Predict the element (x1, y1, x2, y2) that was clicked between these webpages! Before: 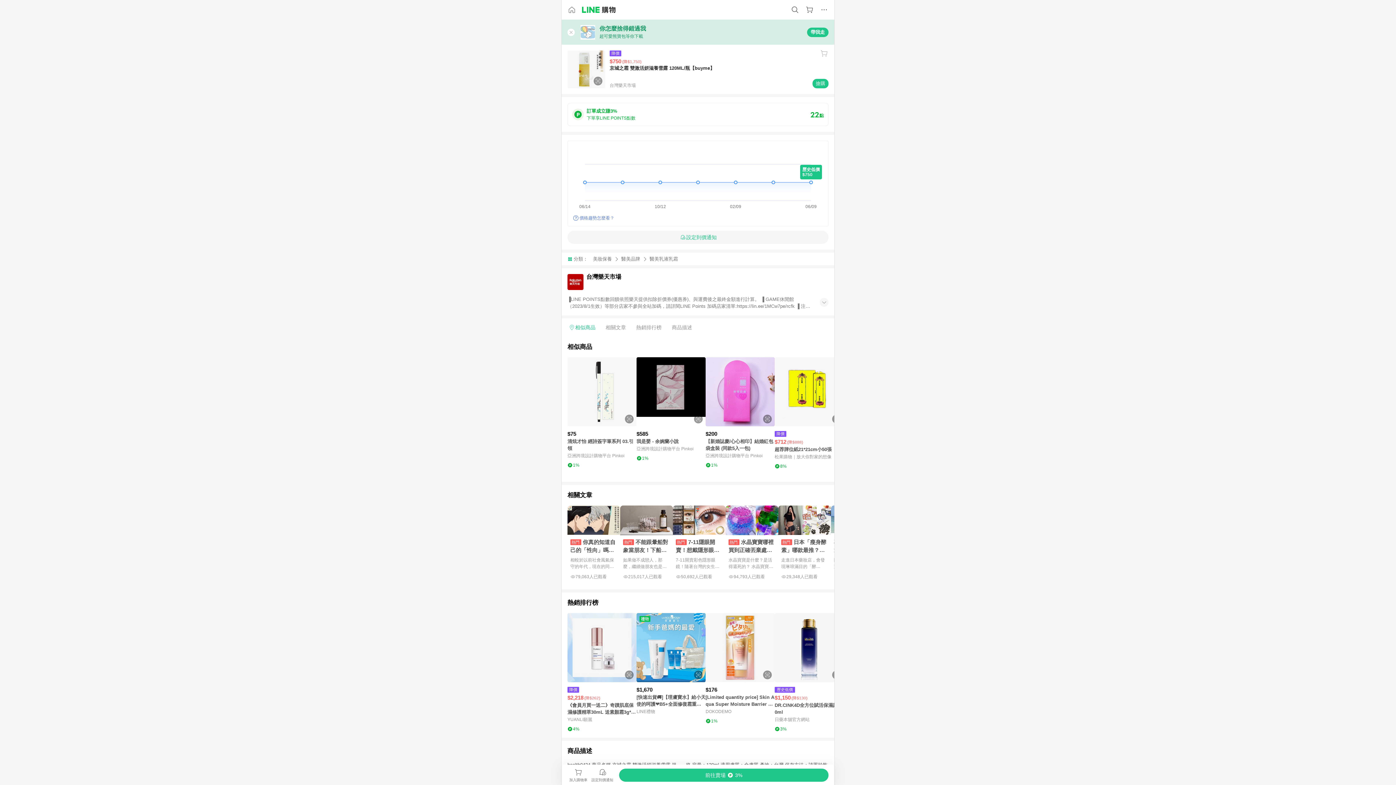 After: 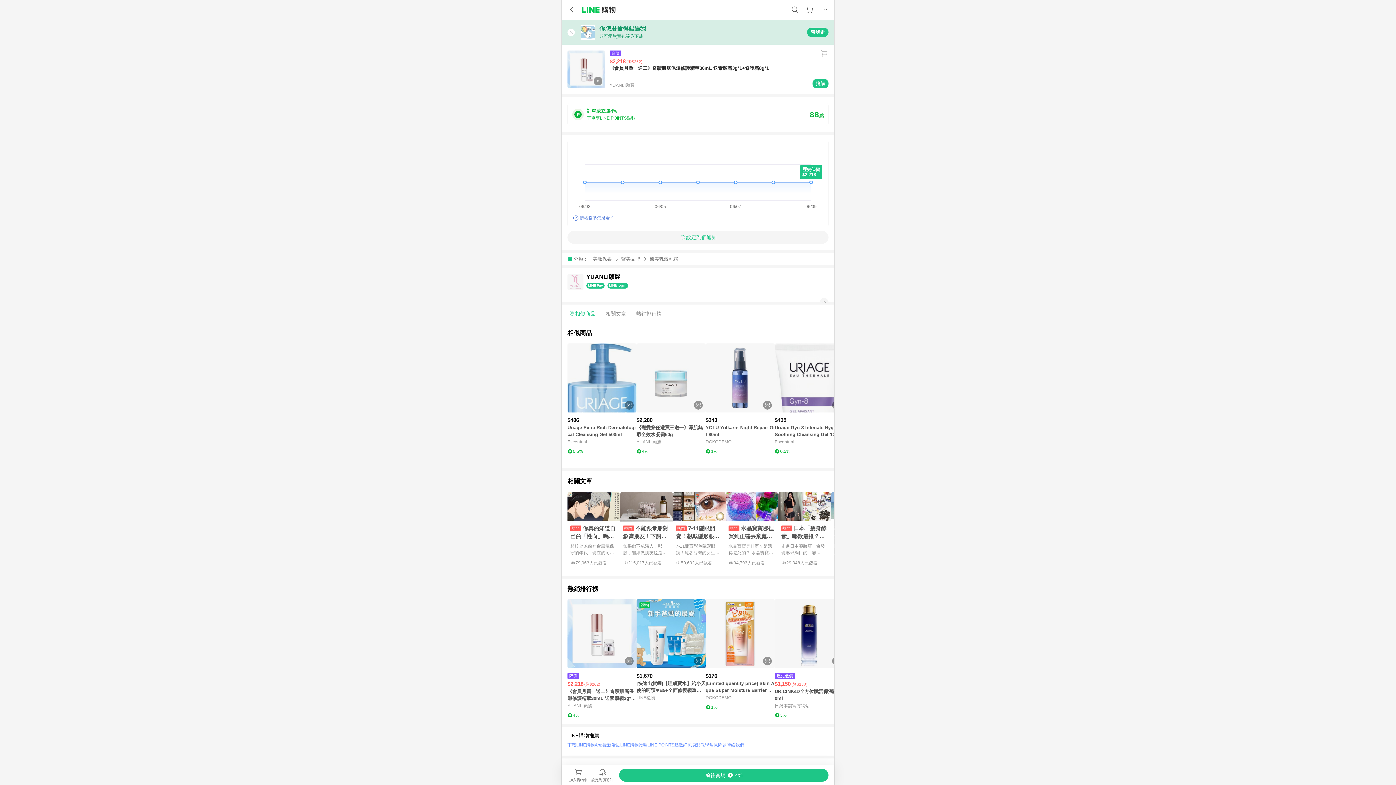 Action: label: 點擊看詳細內容 bbox: (567, 613, 636, 682)